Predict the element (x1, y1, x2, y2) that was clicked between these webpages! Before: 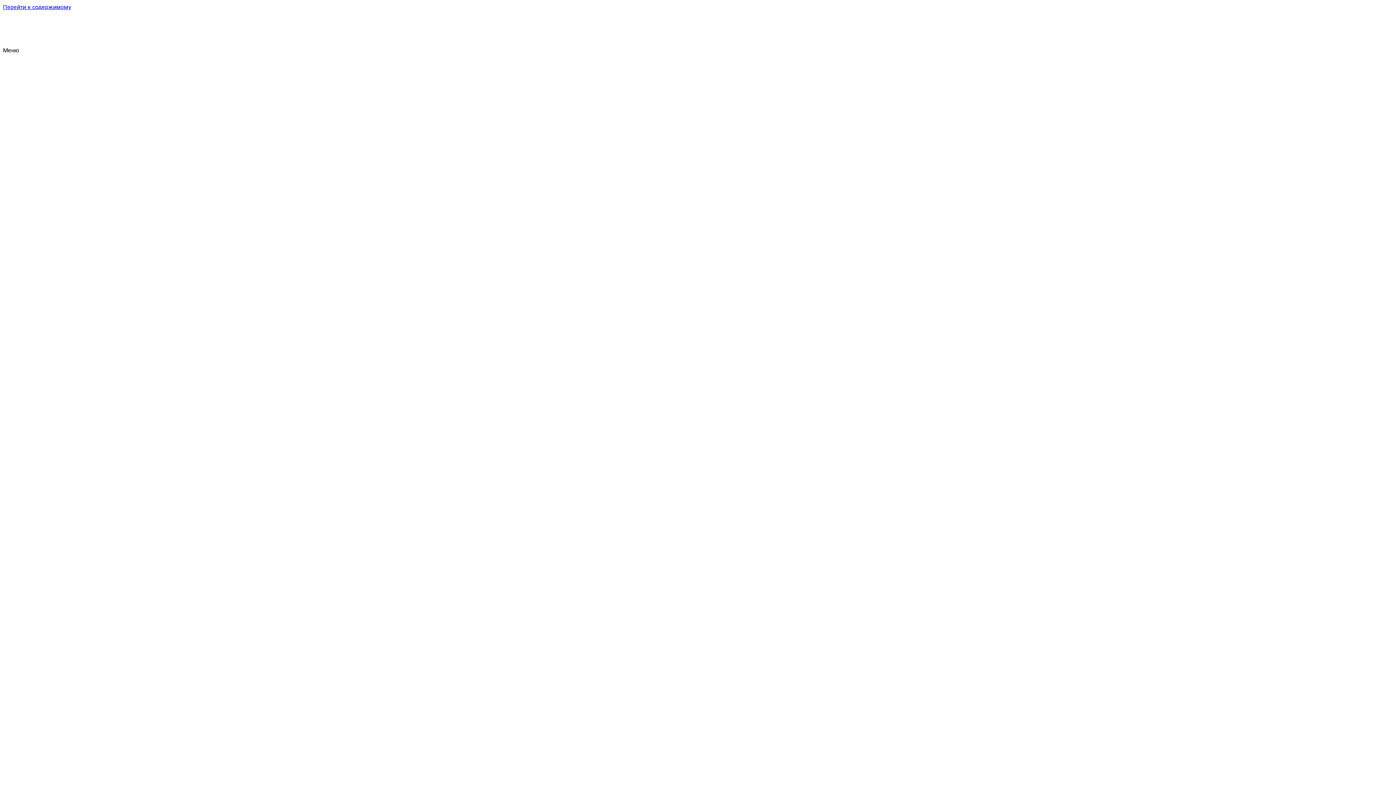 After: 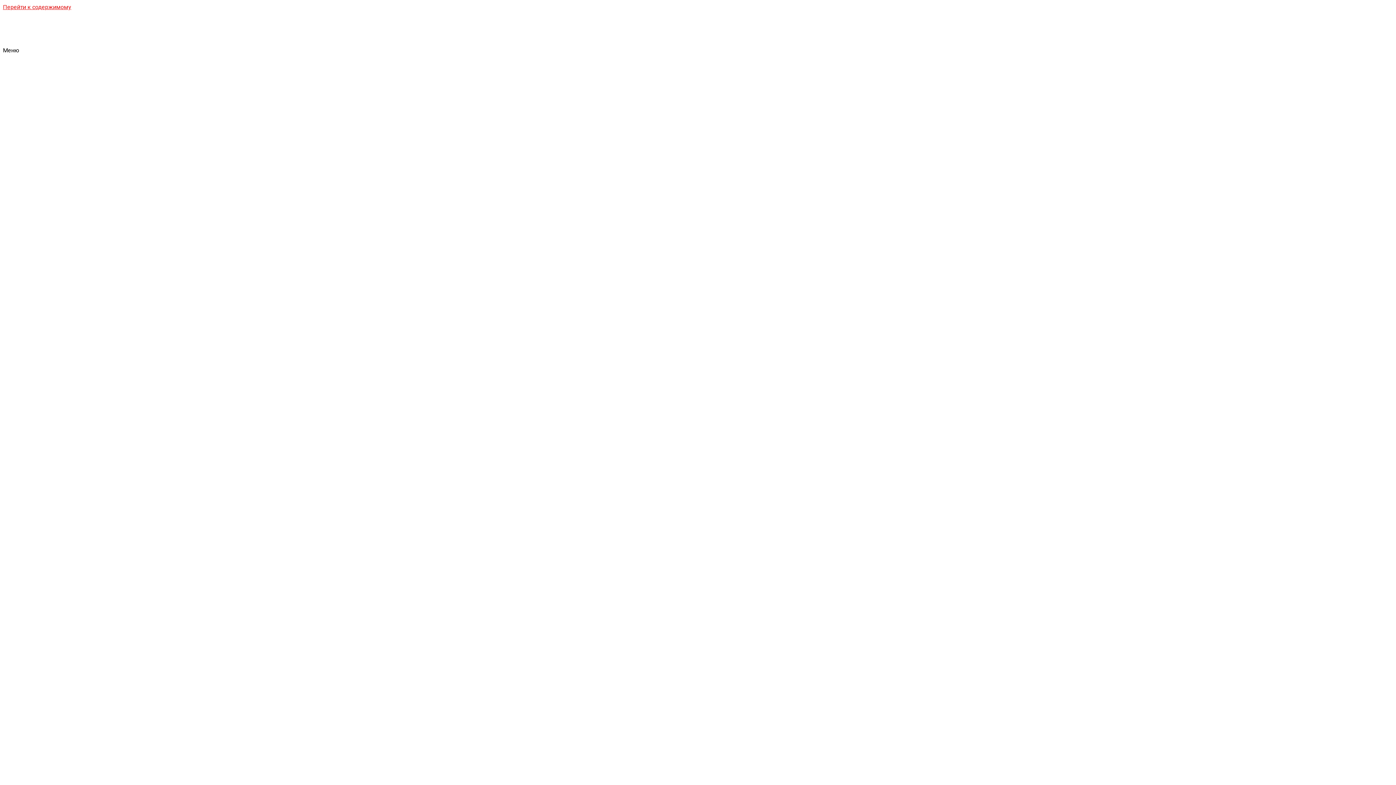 Action: bbox: (2, 3, 71, 10) label: Перейти к содержимому